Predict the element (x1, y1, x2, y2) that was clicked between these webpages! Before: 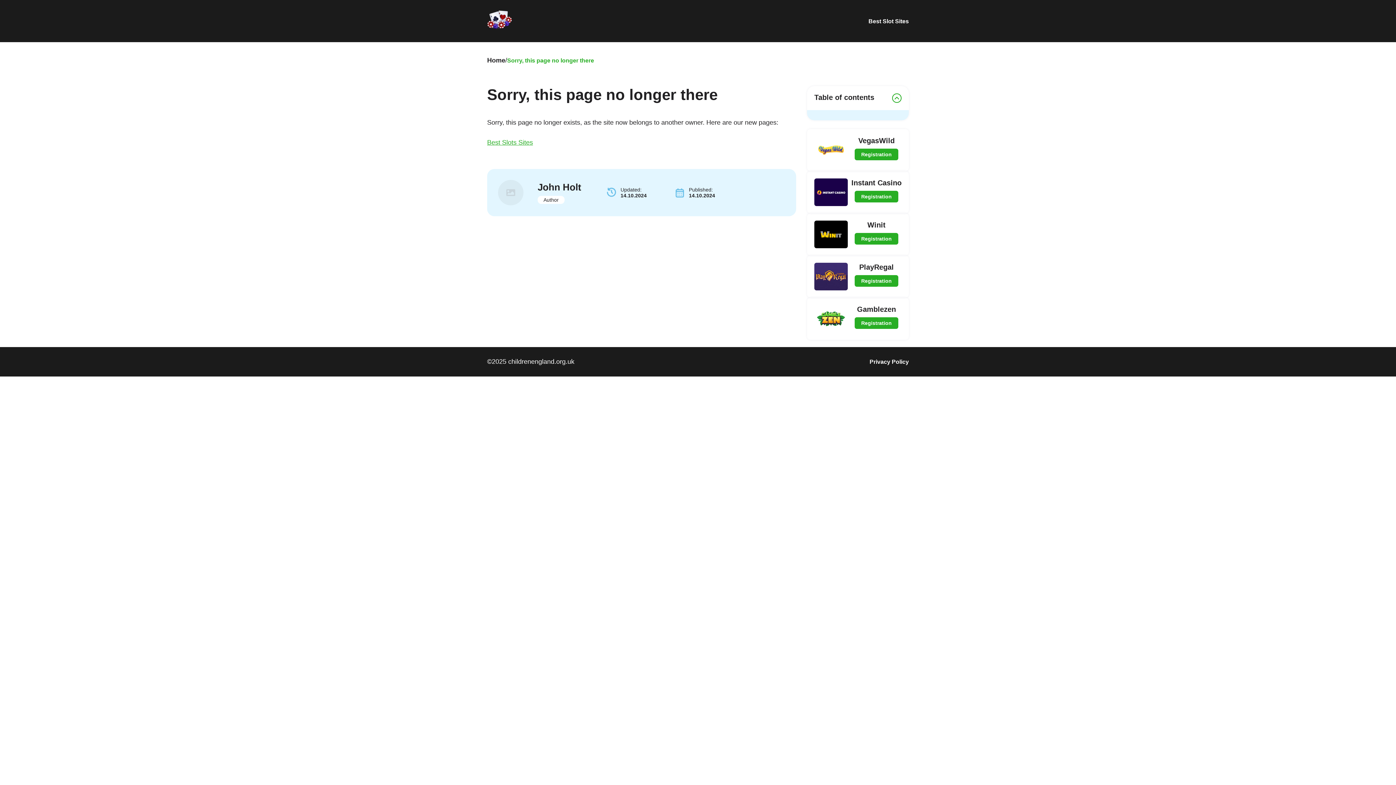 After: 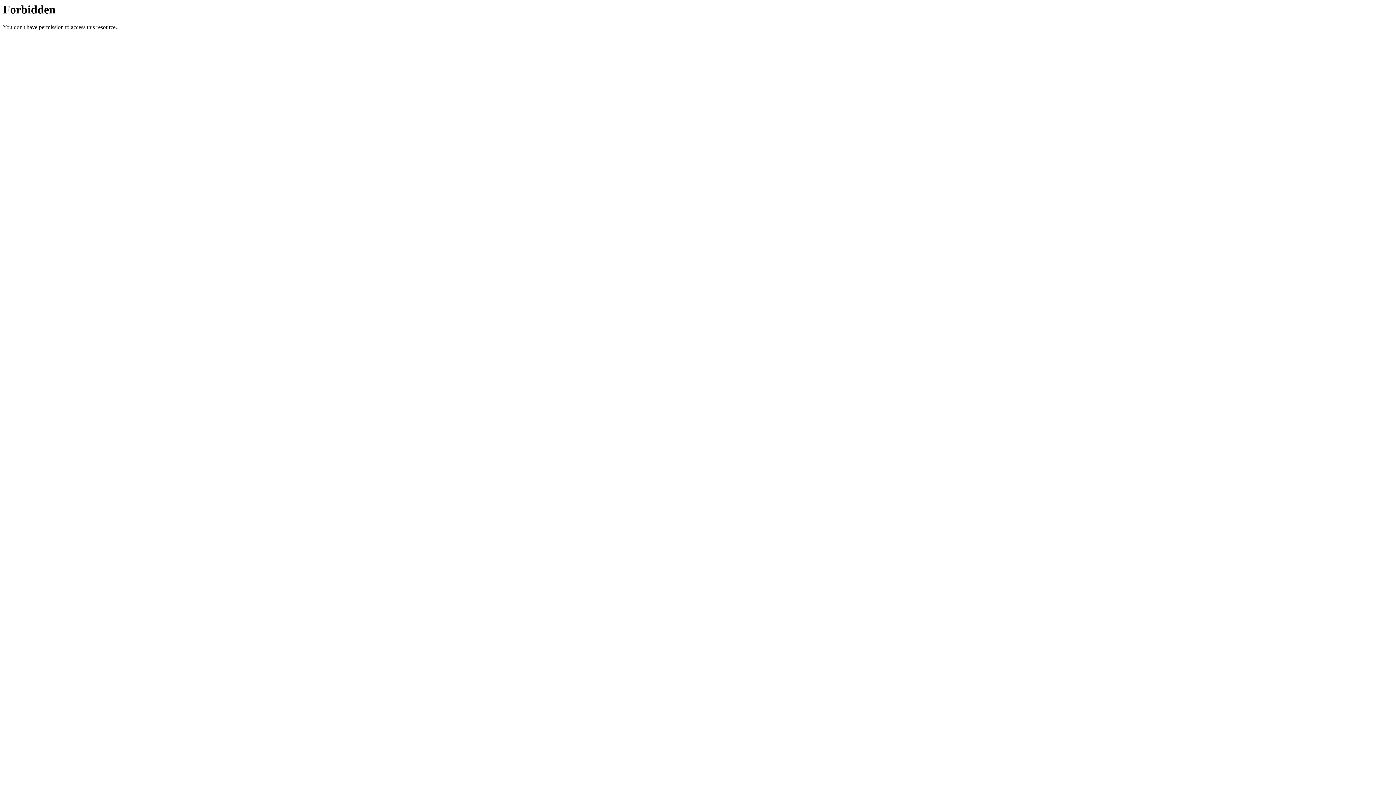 Action: bbox: (487, 56, 505, 64) label: Home